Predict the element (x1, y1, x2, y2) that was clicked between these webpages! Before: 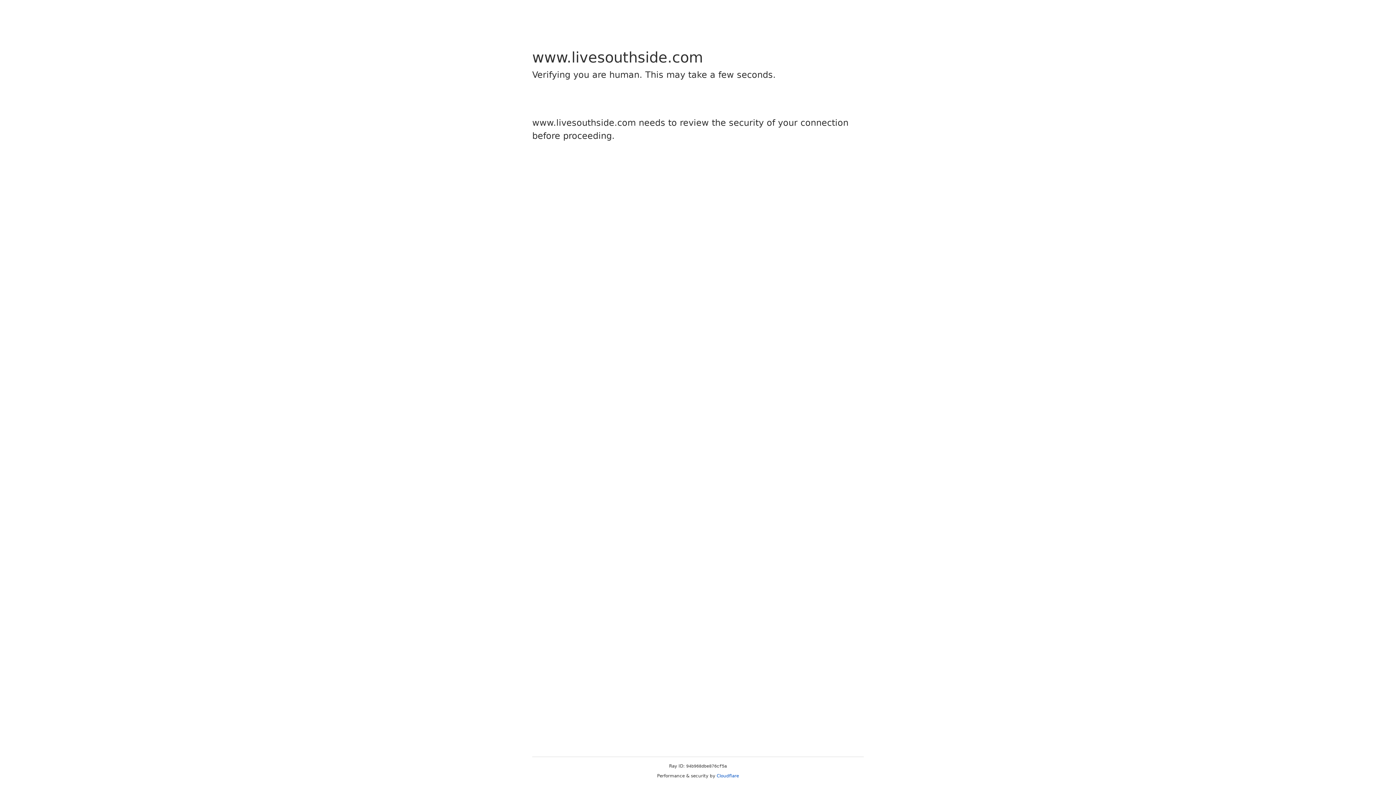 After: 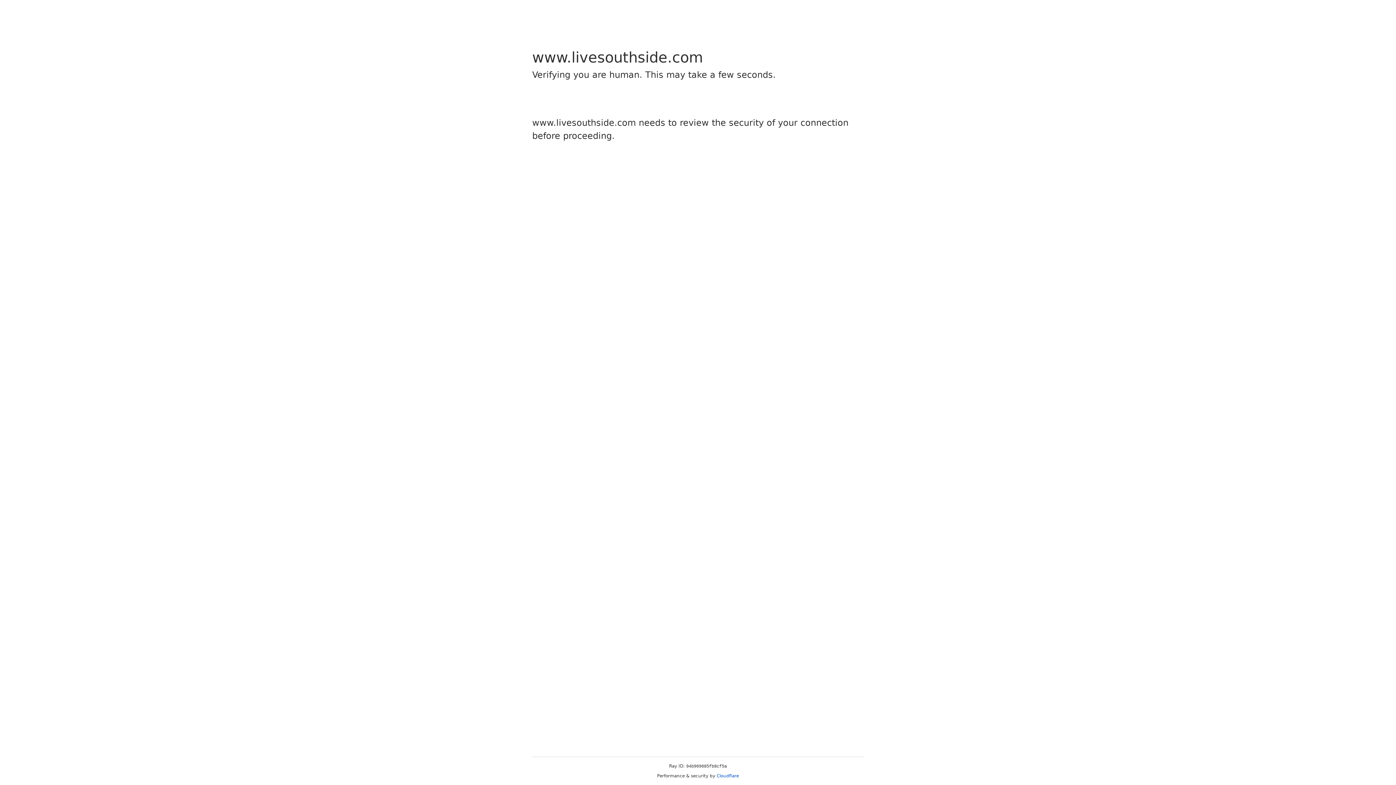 Action: label: Cloudflare bbox: (716, 773, 739, 778)